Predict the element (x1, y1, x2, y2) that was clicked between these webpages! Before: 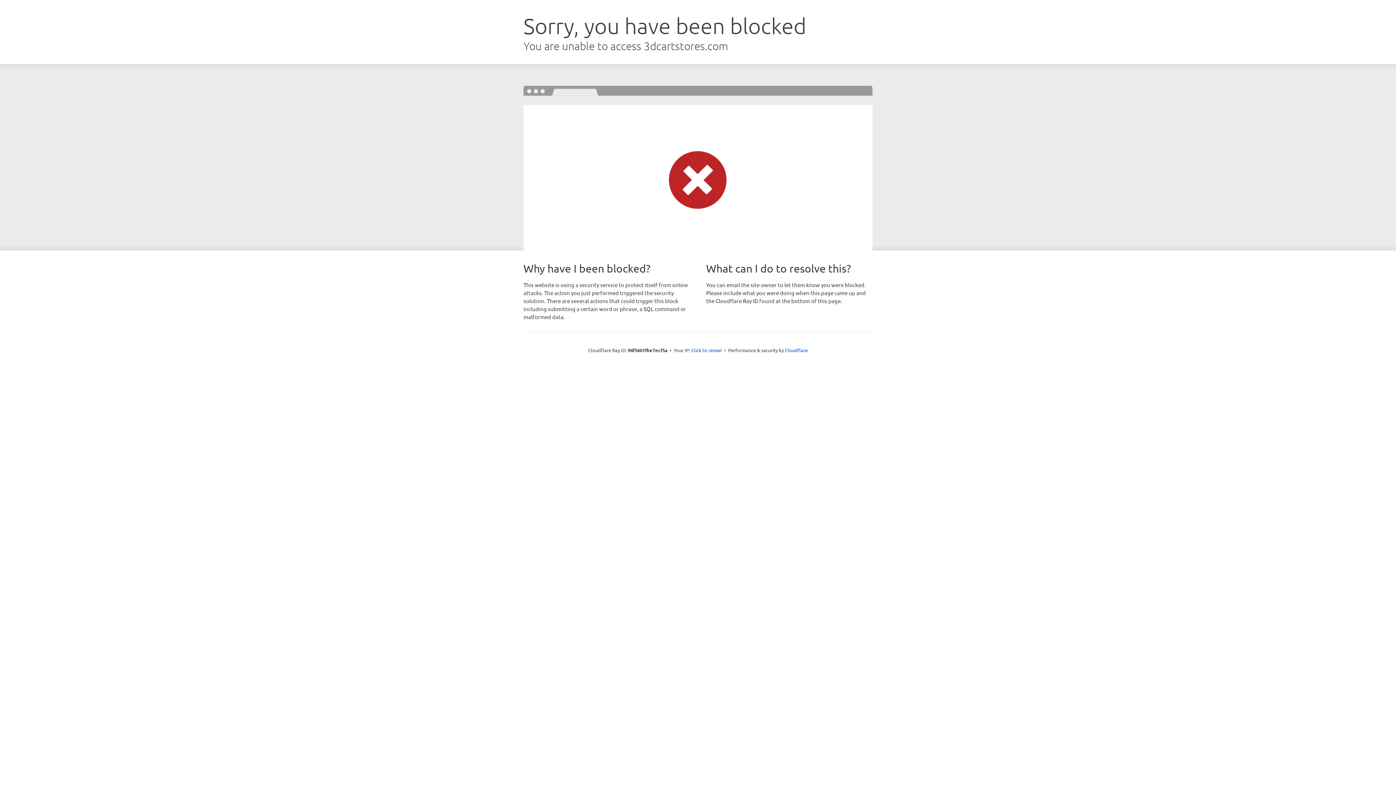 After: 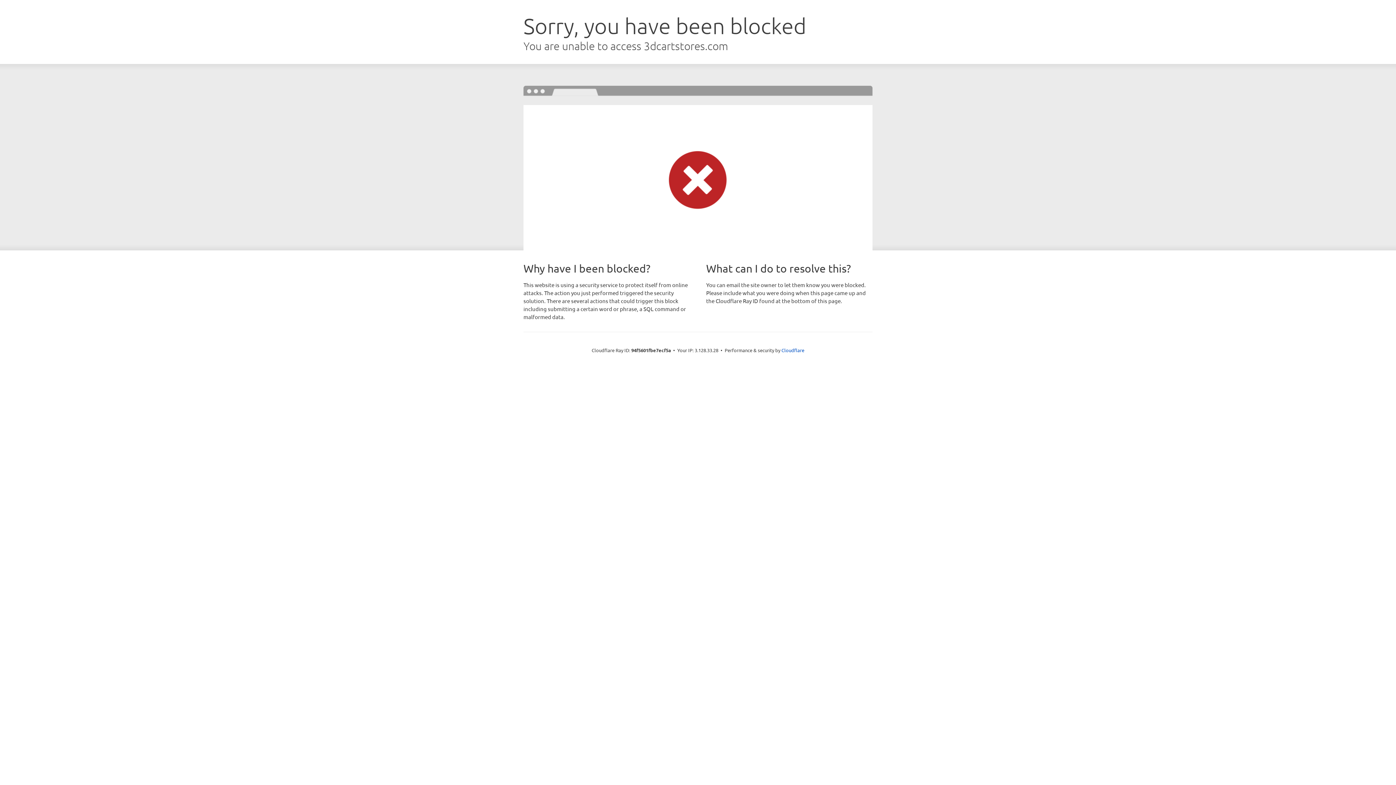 Action: label: Click to reveal bbox: (691, 346, 722, 353)